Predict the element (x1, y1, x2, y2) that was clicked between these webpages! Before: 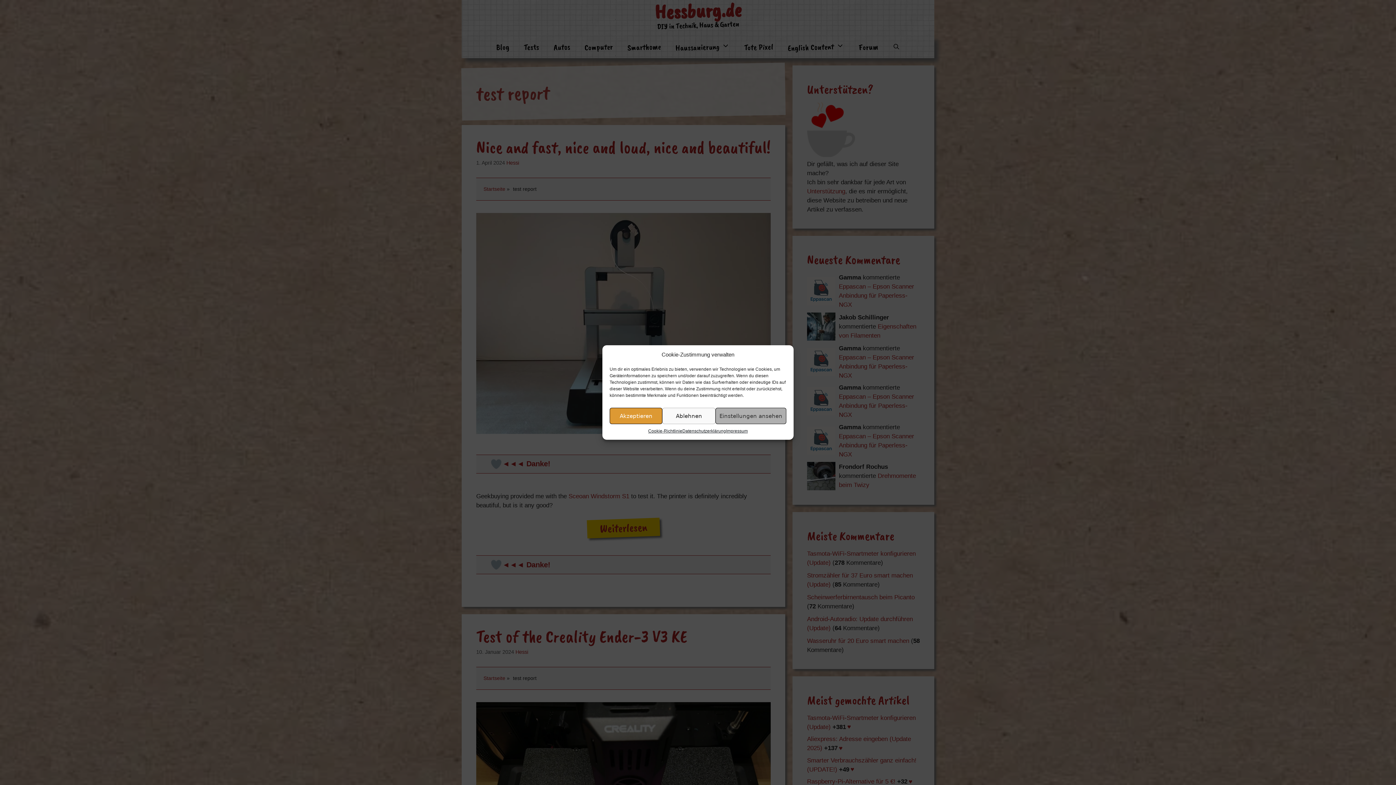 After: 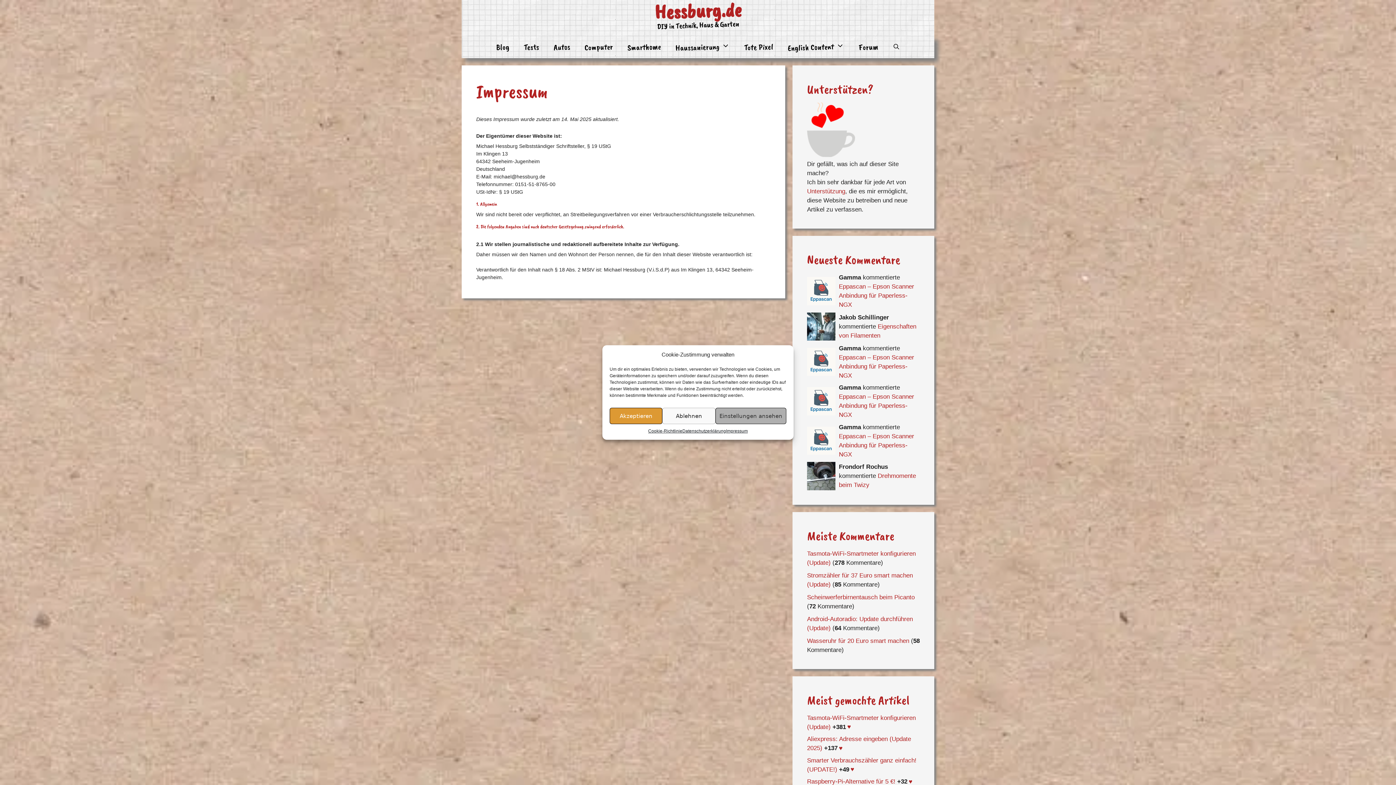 Action: label: Impressum bbox: (726, 428, 747, 434)